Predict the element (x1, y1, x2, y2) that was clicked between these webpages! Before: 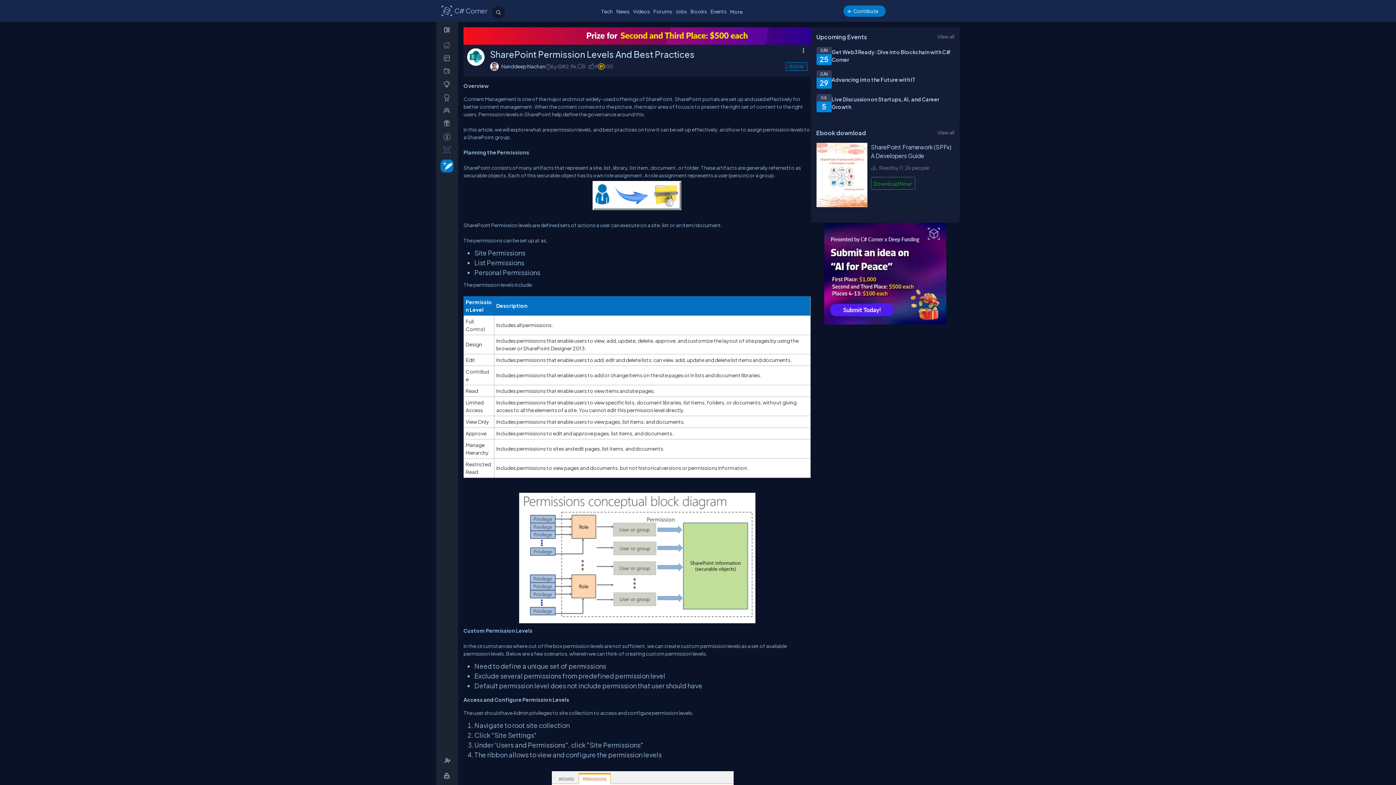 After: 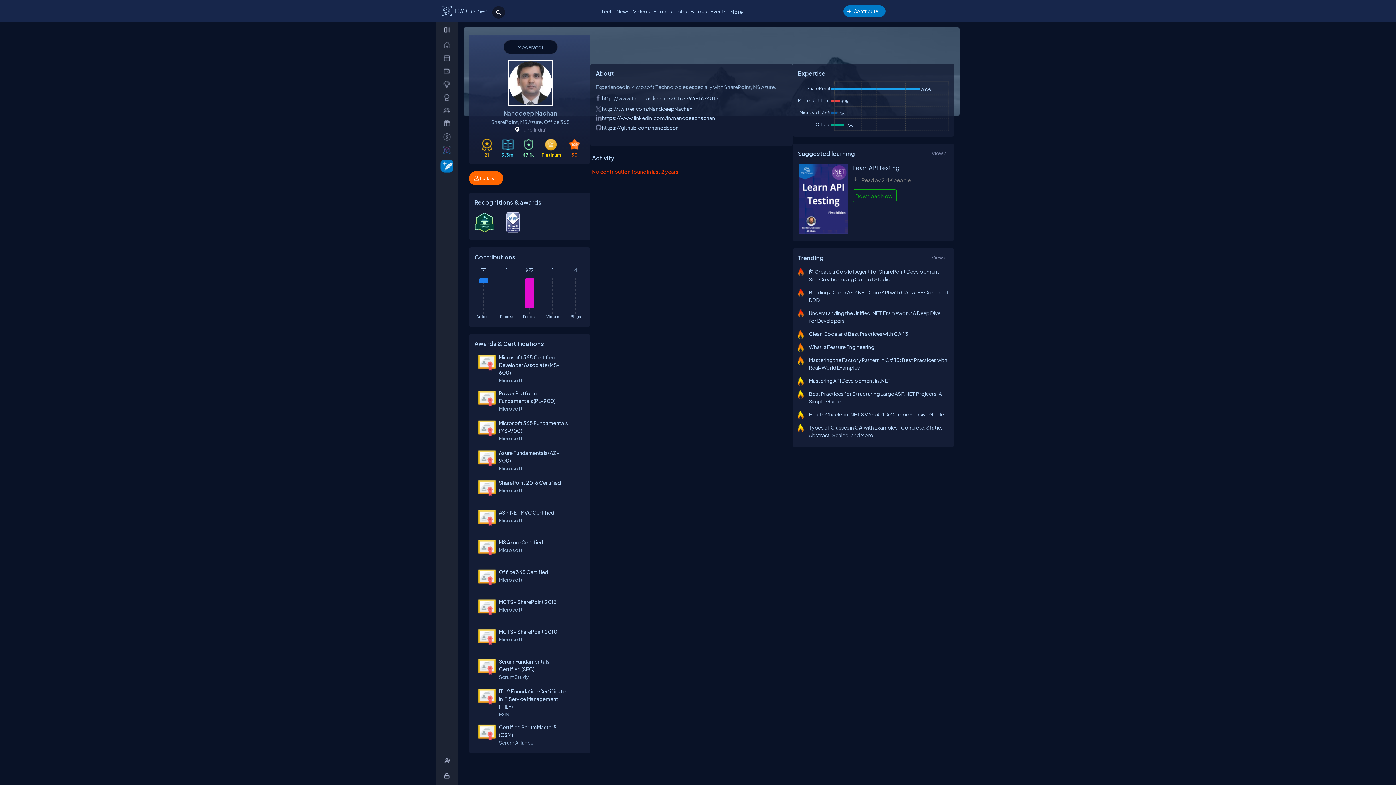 Action: bbox: (490, 62, 498, 70)